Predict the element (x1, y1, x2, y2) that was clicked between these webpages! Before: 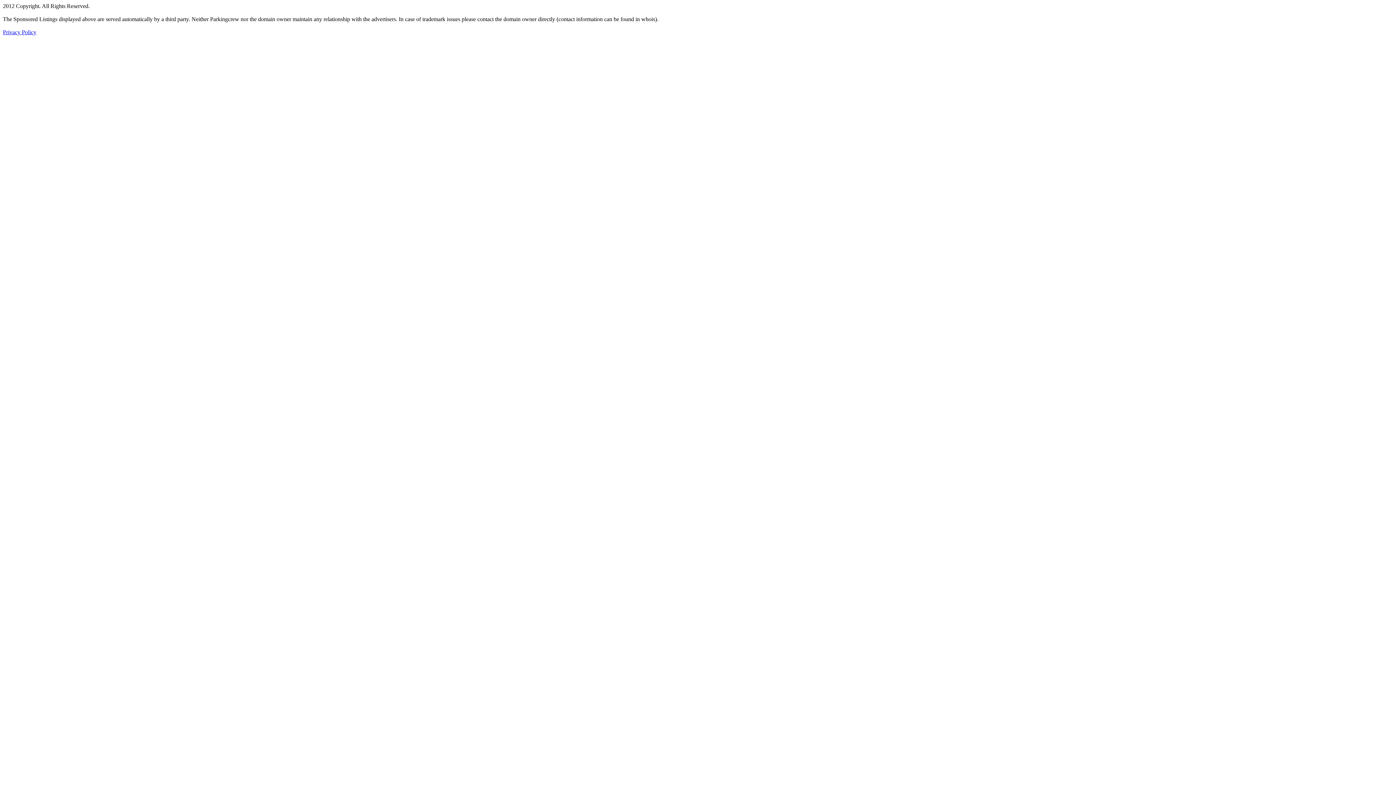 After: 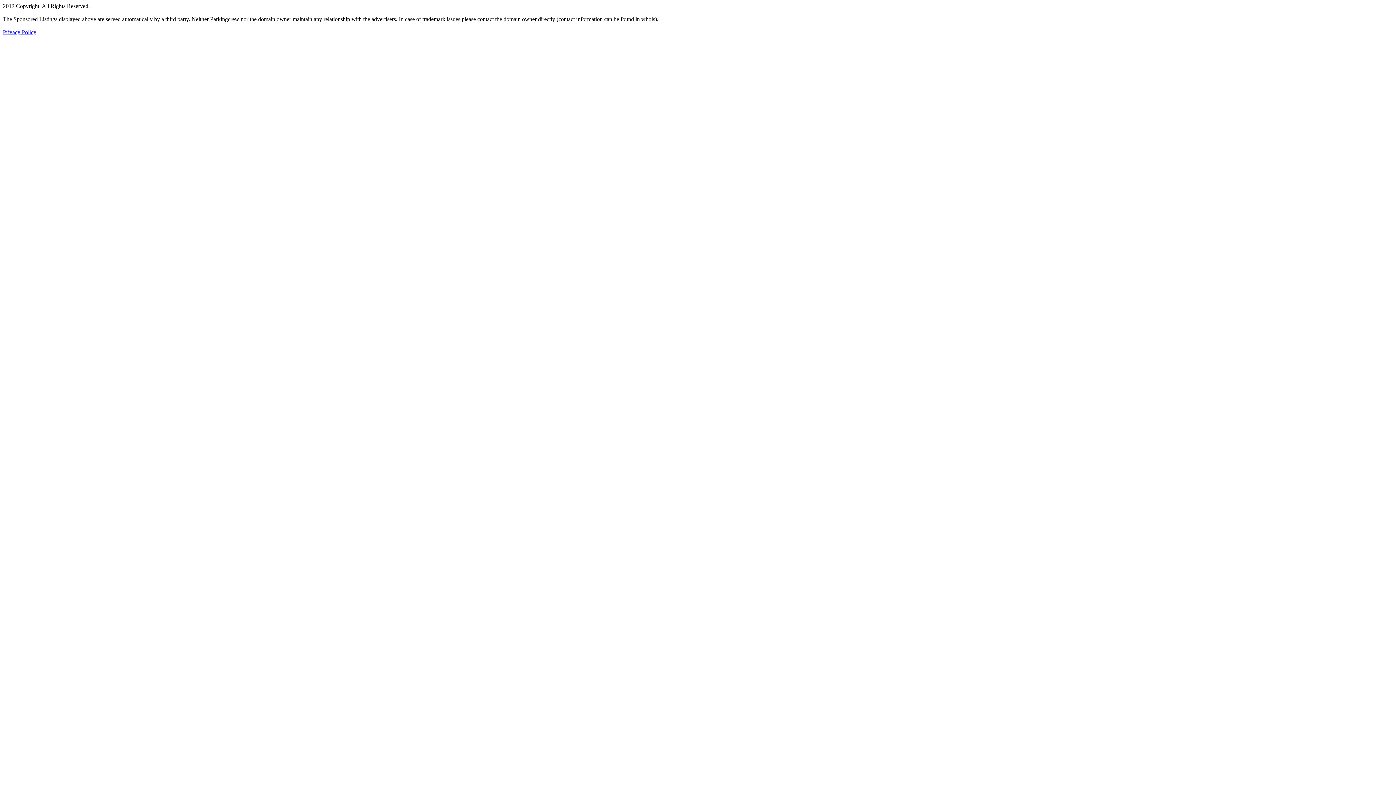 Action: label: Privacy Policy bbox: (2, 29, 36, 35)